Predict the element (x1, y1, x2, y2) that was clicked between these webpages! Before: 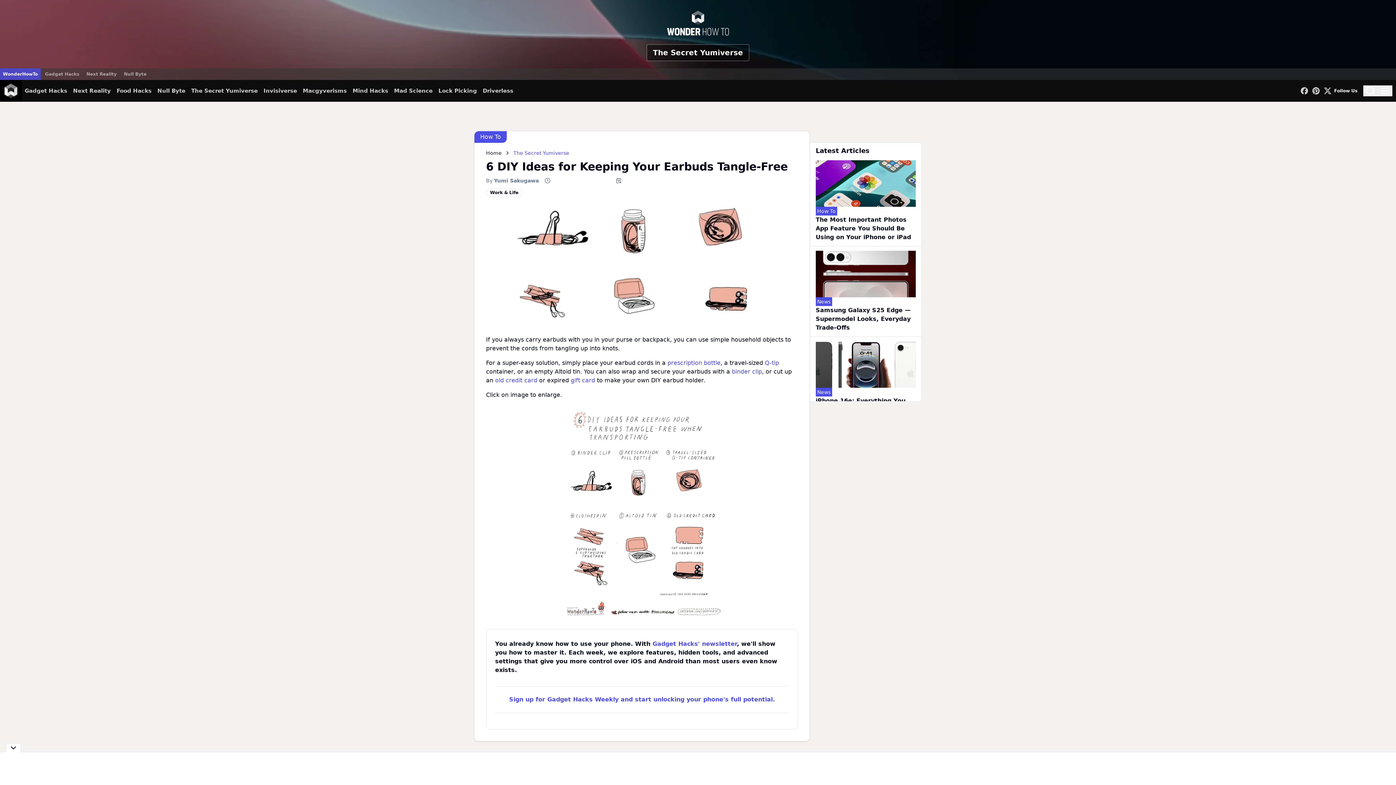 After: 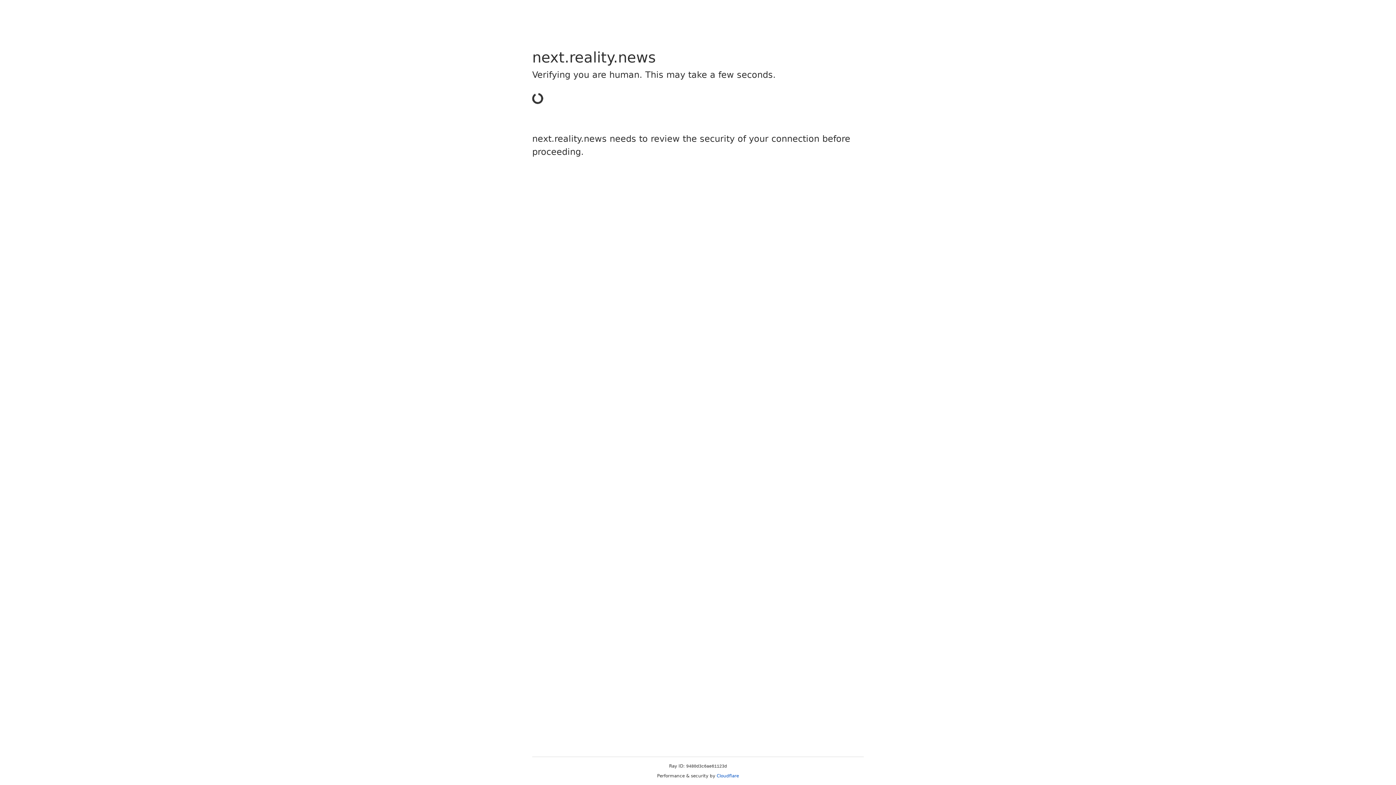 Action: label: Next Reality bbox: (73, 80, 110, 101)